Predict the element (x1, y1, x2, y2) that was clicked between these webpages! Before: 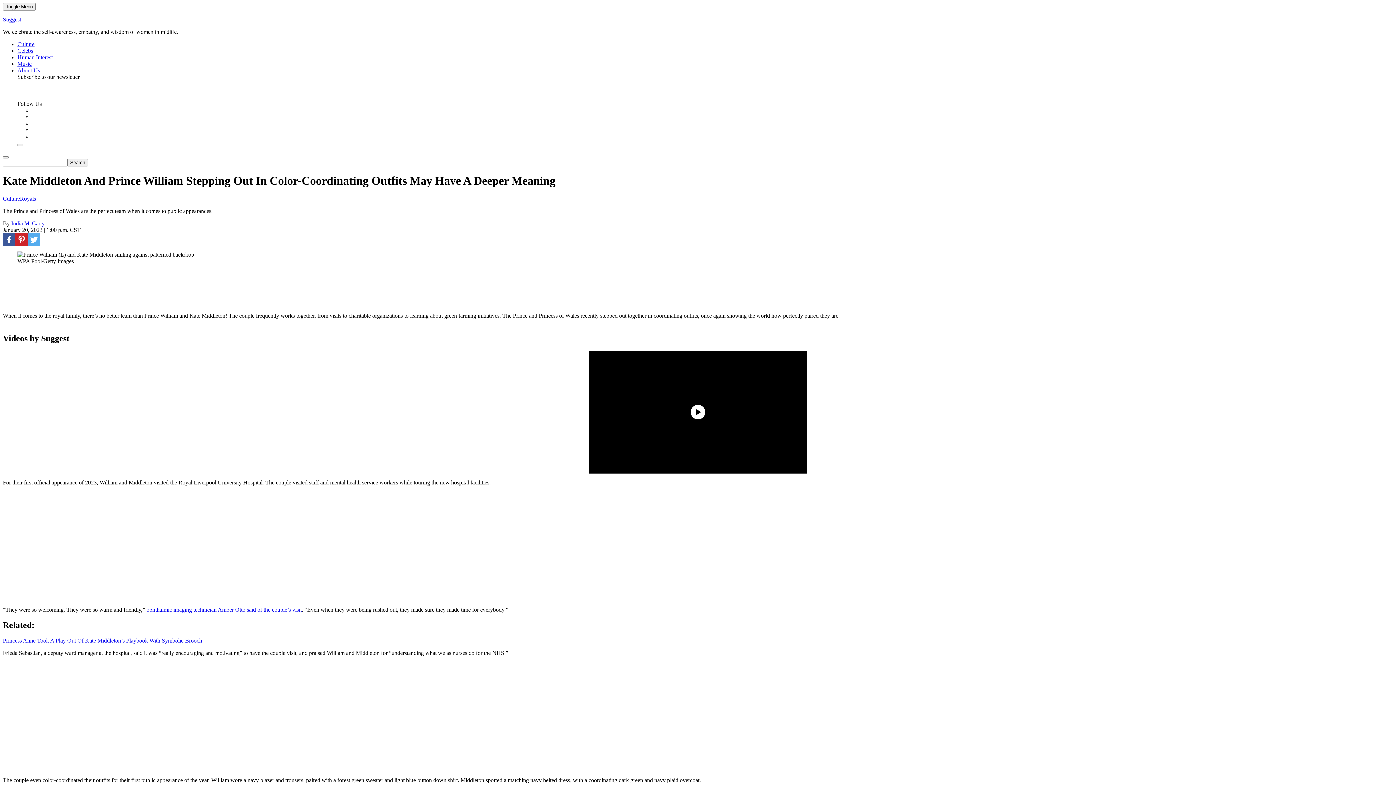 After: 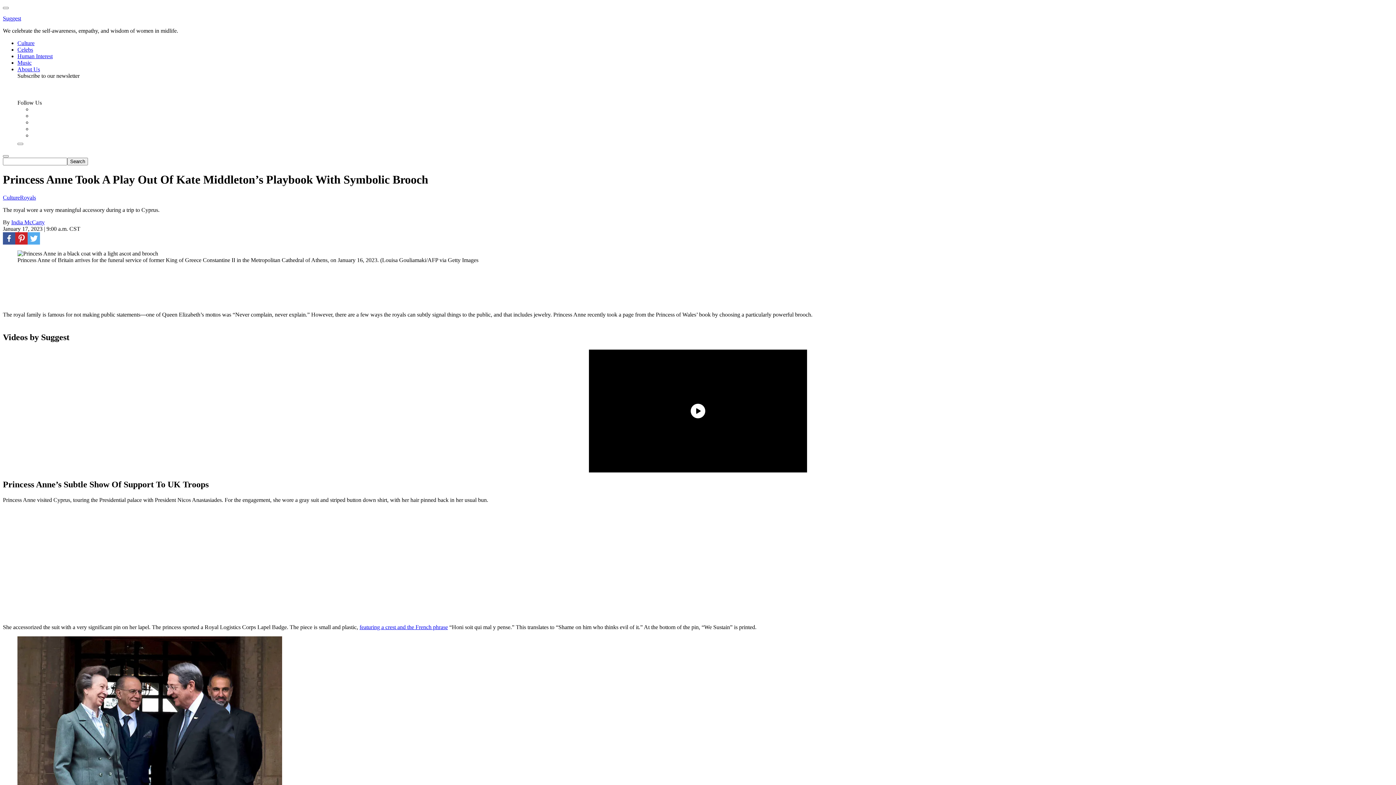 Action: bbox: (2, 637, 202, 643) label: Princess Anne Took A Play Out Of Kate Middleton’s Playbook With Symbolic Brooch